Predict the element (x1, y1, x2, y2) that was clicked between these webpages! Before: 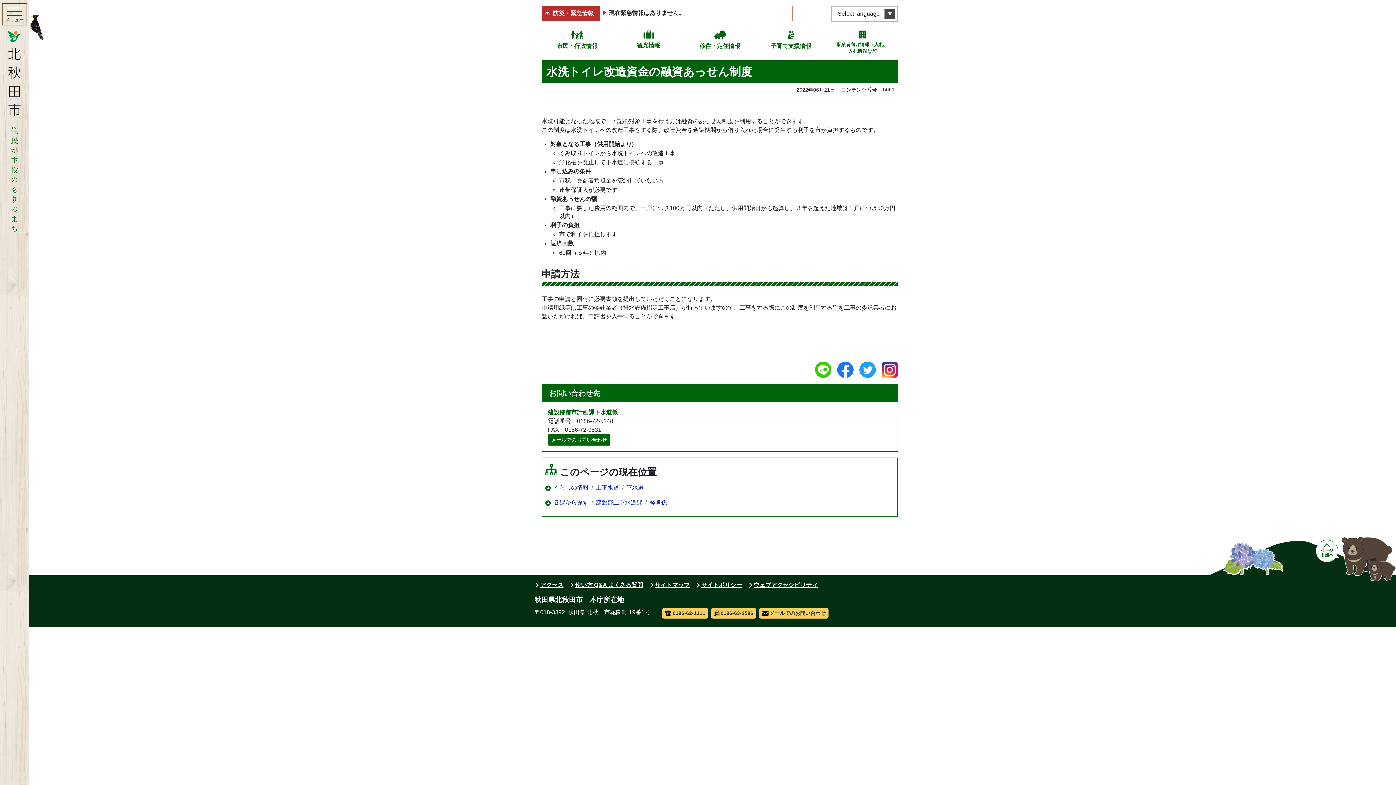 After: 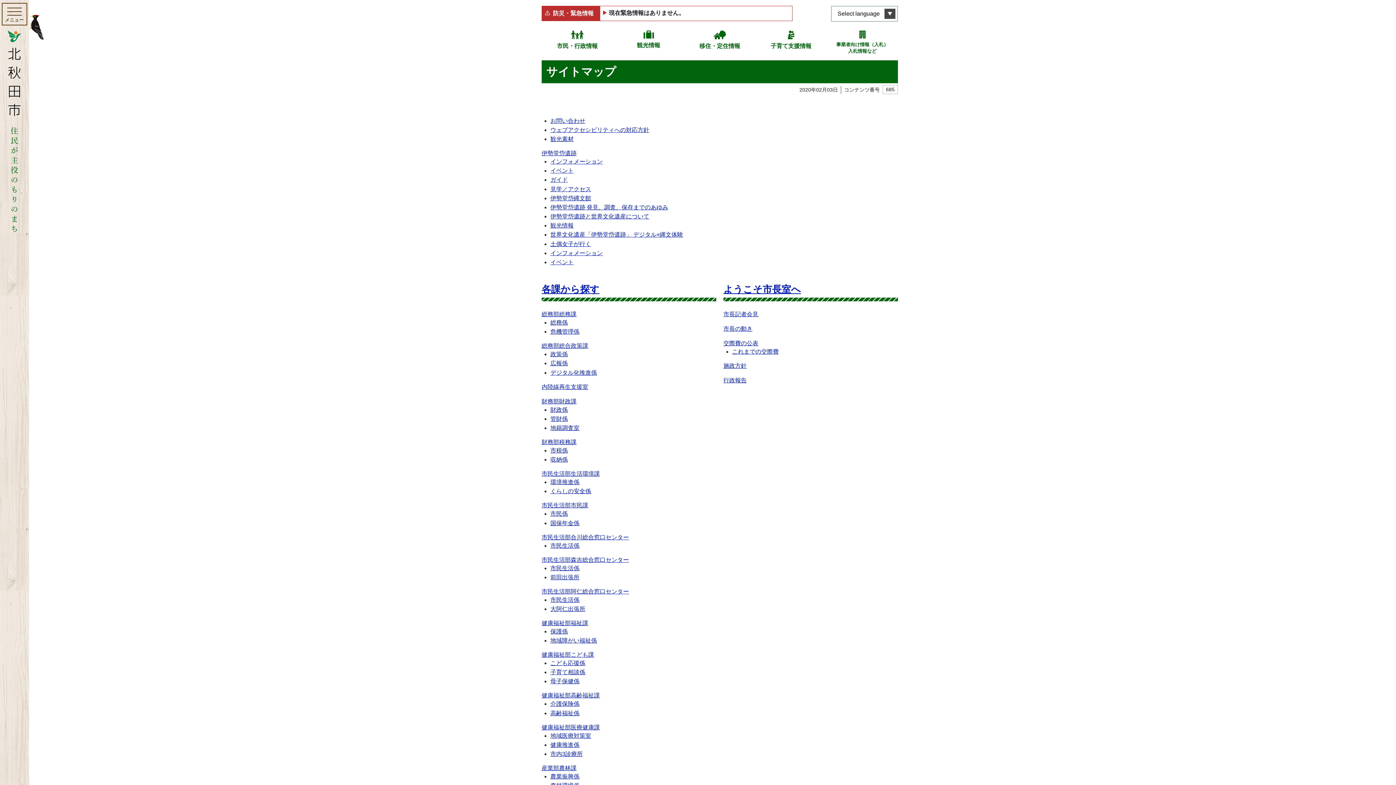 Action: label: サイトマップ bbox: (649, 582, 689, 588)